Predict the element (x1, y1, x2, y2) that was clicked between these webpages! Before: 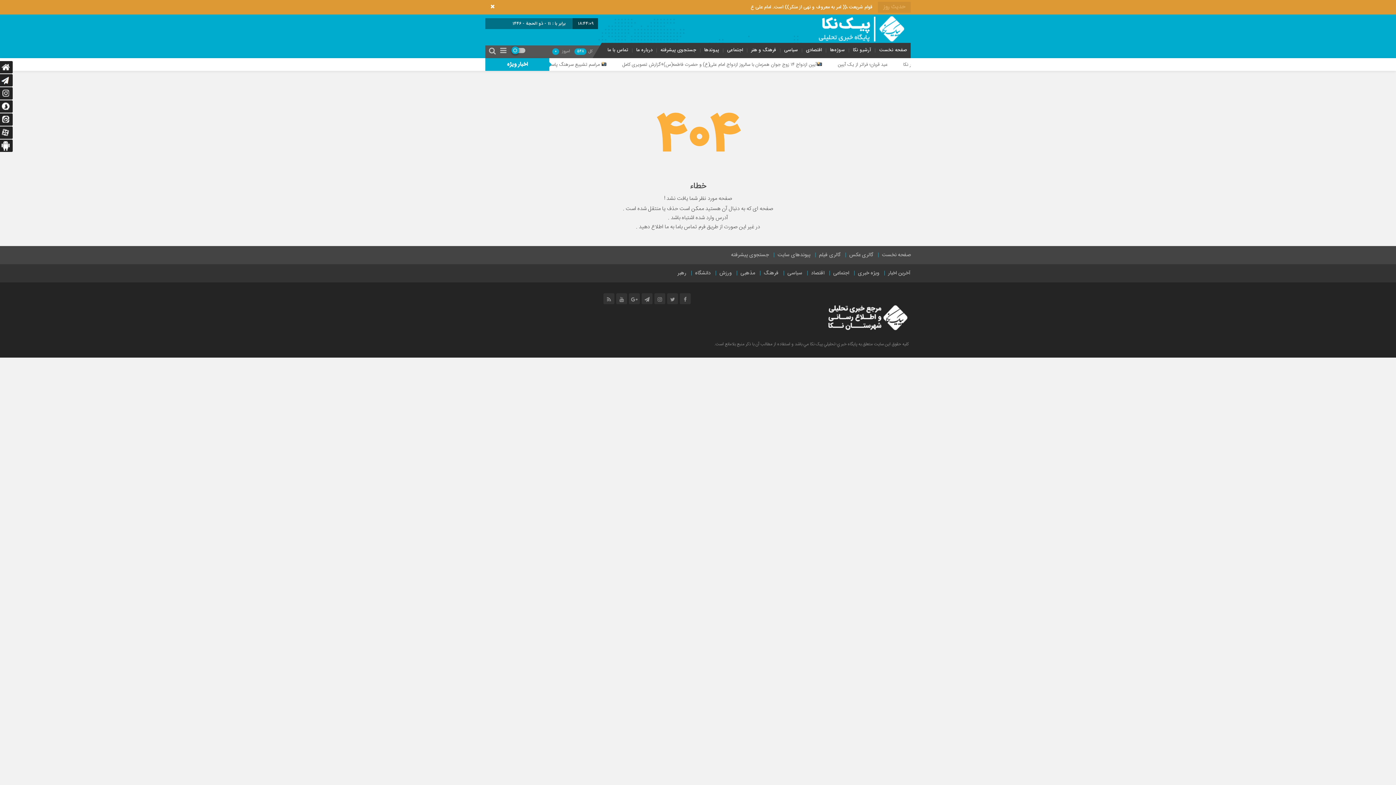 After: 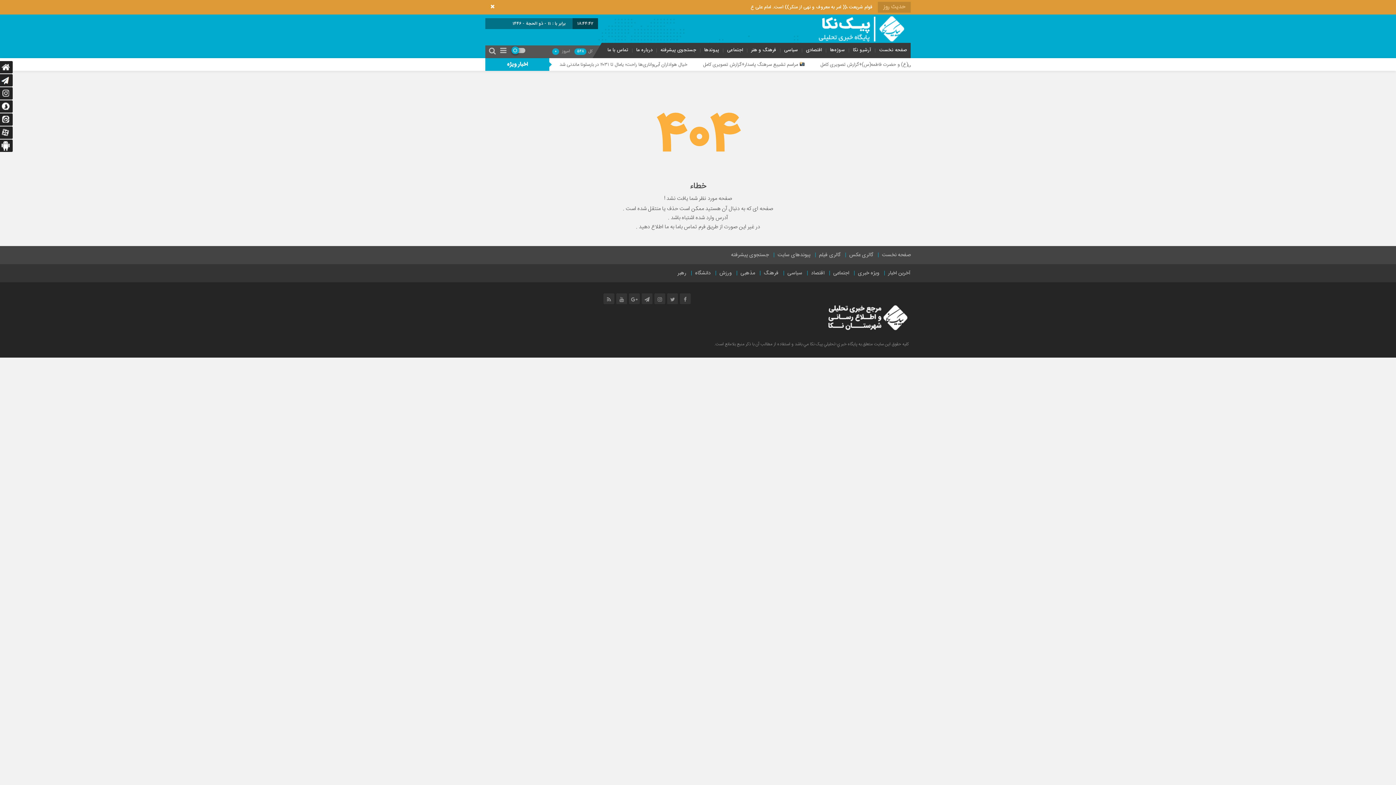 Action: bbox: (654, 293, 665, 304)